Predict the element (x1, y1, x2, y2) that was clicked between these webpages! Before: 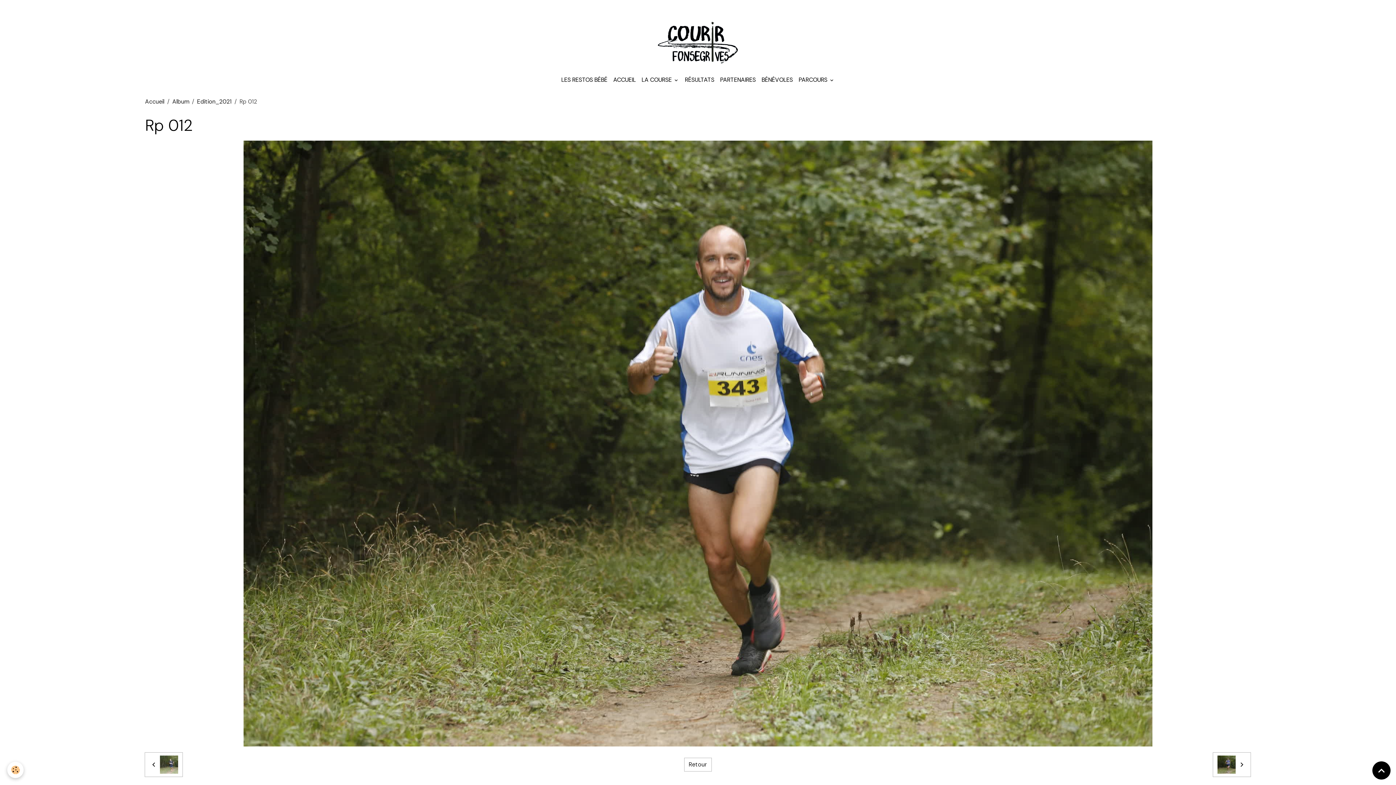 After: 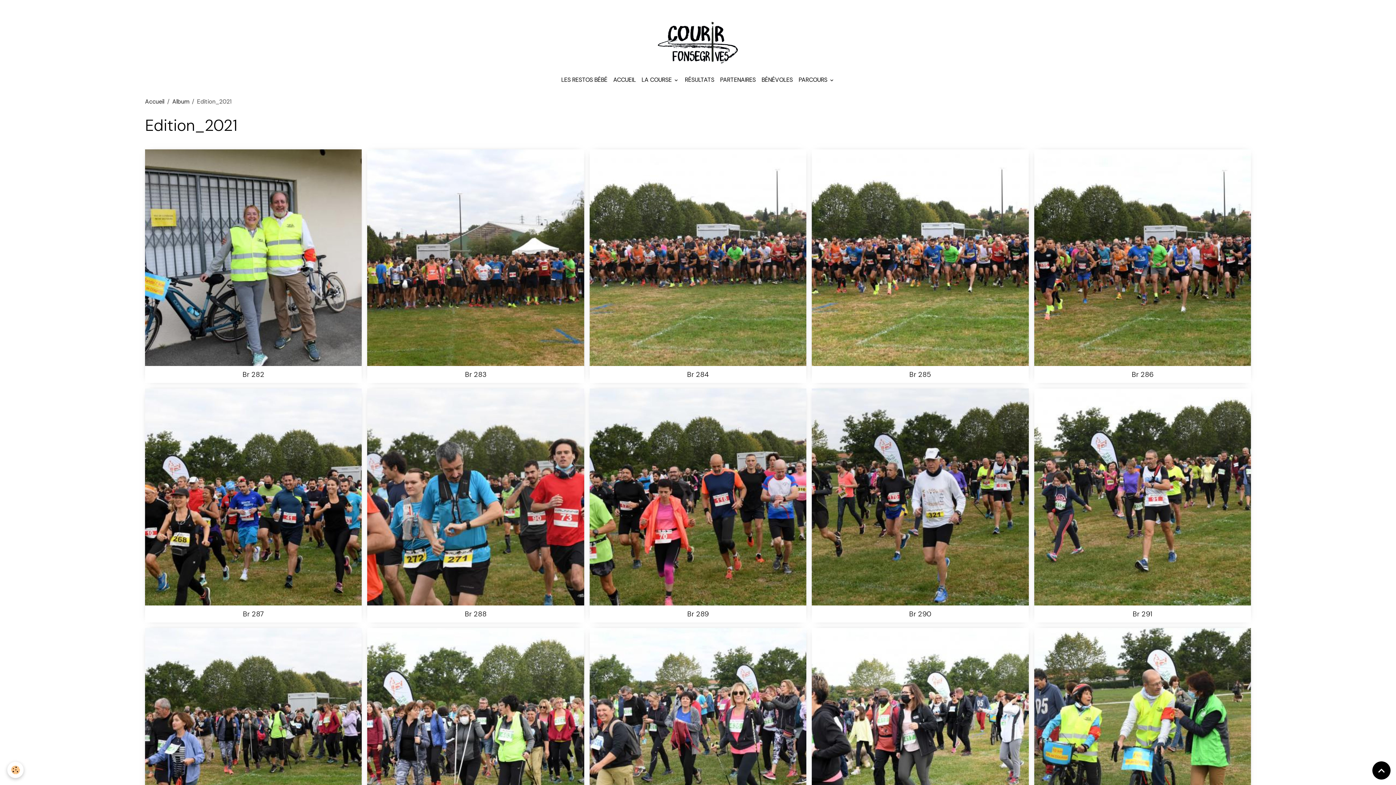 Action: label: Edition_2021 bbox: (197, 97, 231, 105)